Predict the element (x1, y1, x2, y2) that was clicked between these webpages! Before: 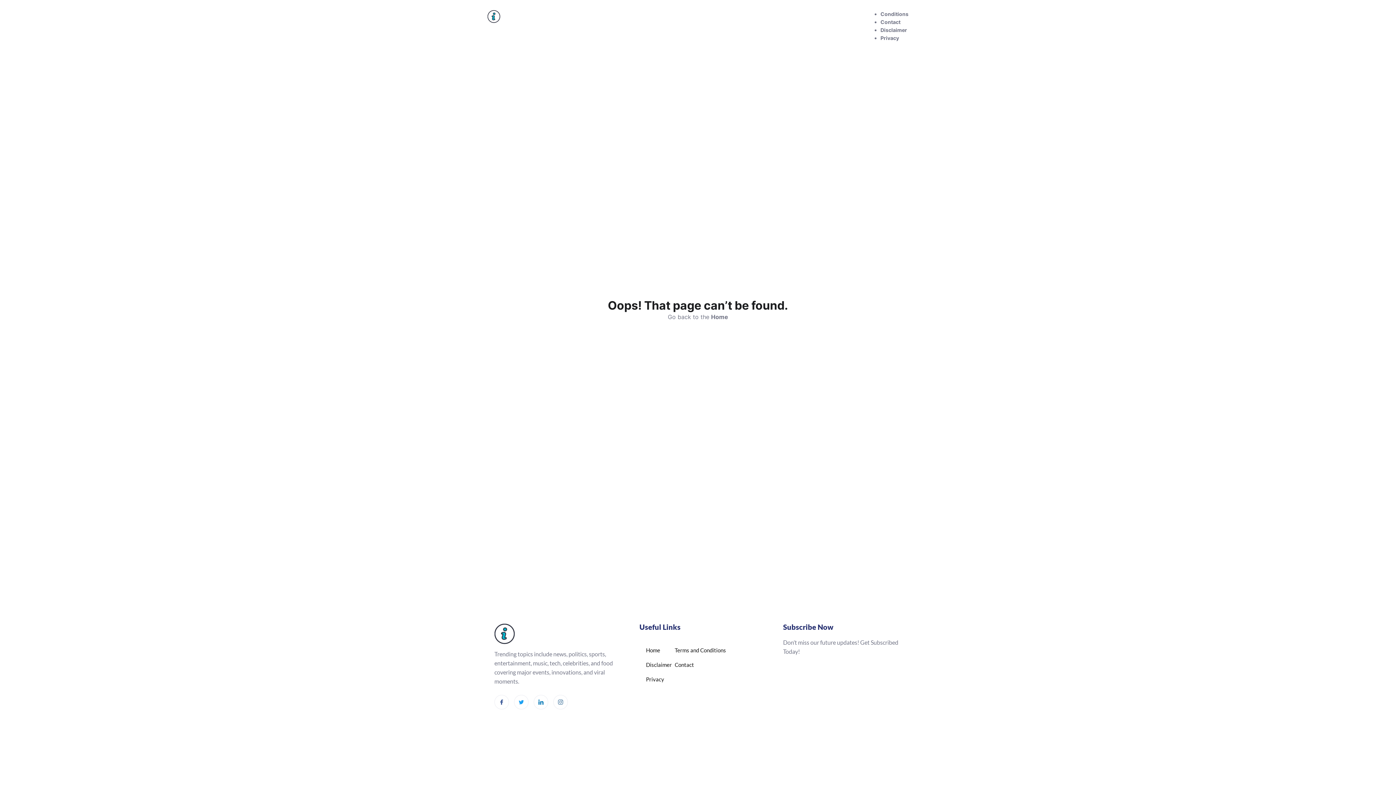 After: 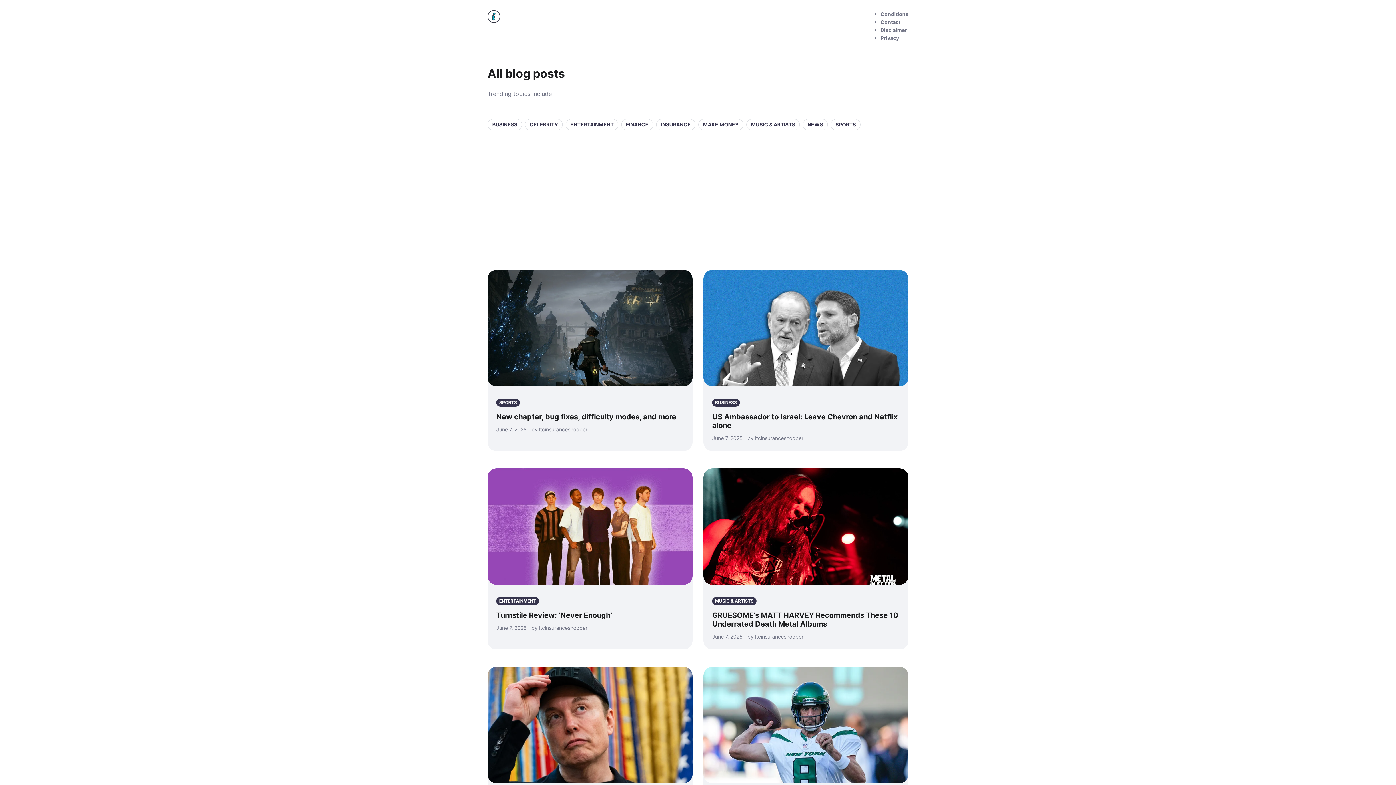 Action: bbox: (711, 313, 728, 320) label: Home